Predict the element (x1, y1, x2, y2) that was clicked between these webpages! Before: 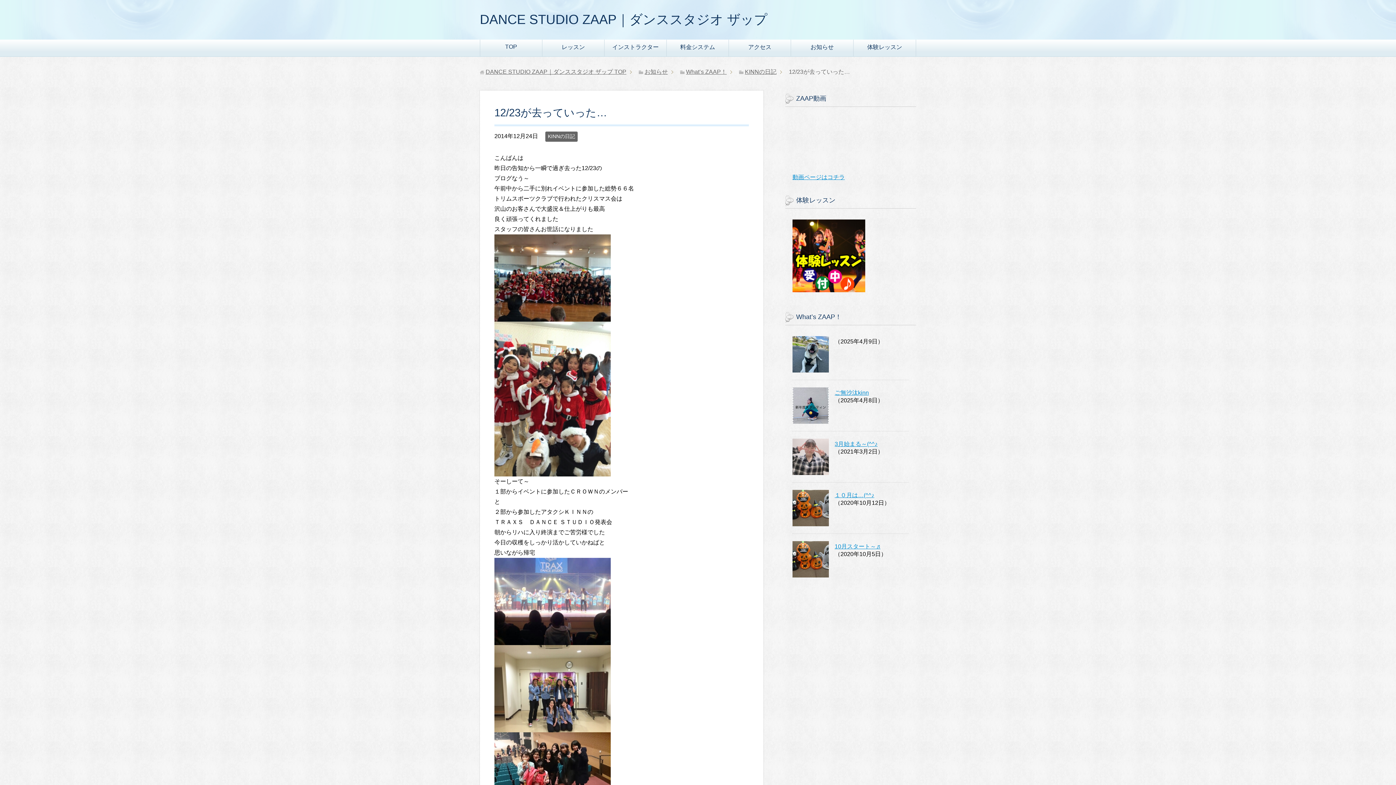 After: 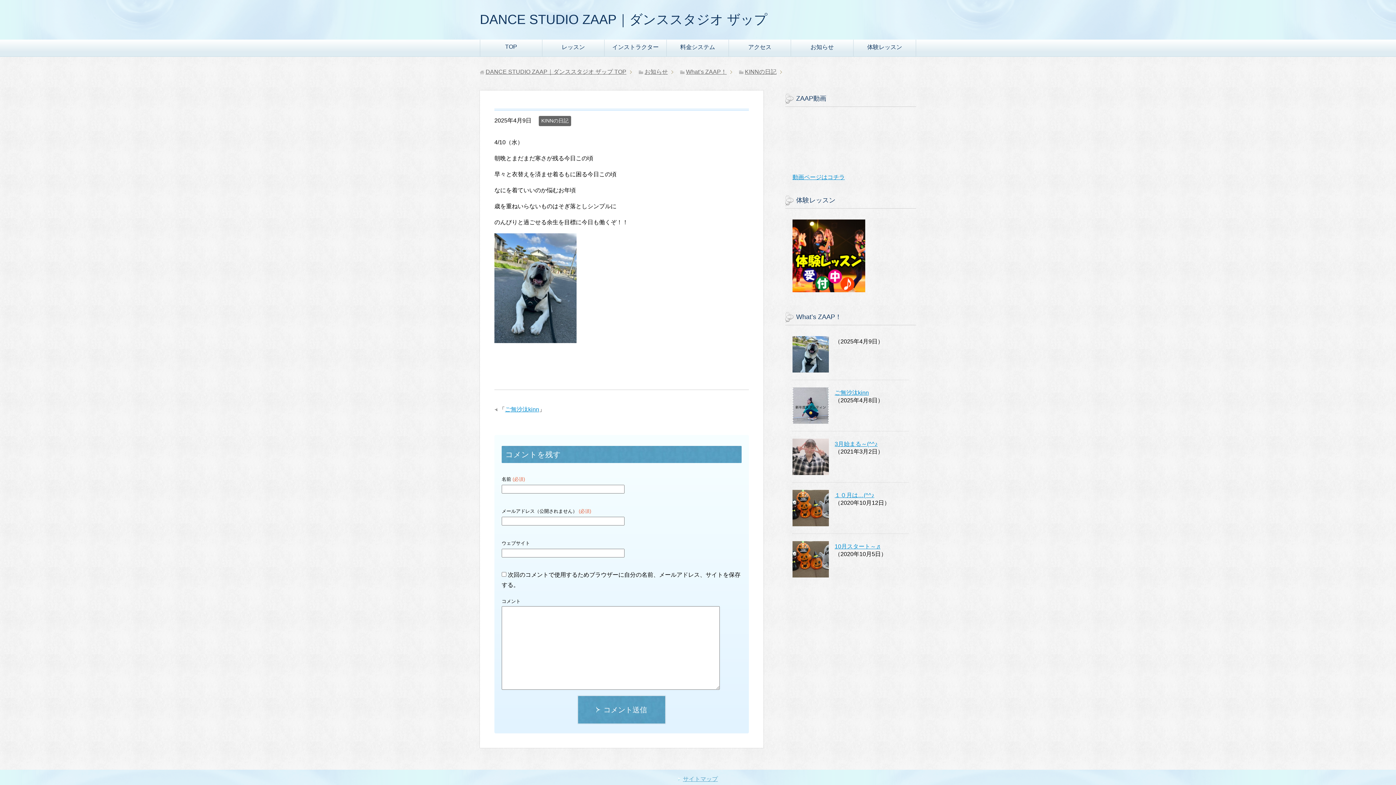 Action: bbox: (792, 366, 829, 372)